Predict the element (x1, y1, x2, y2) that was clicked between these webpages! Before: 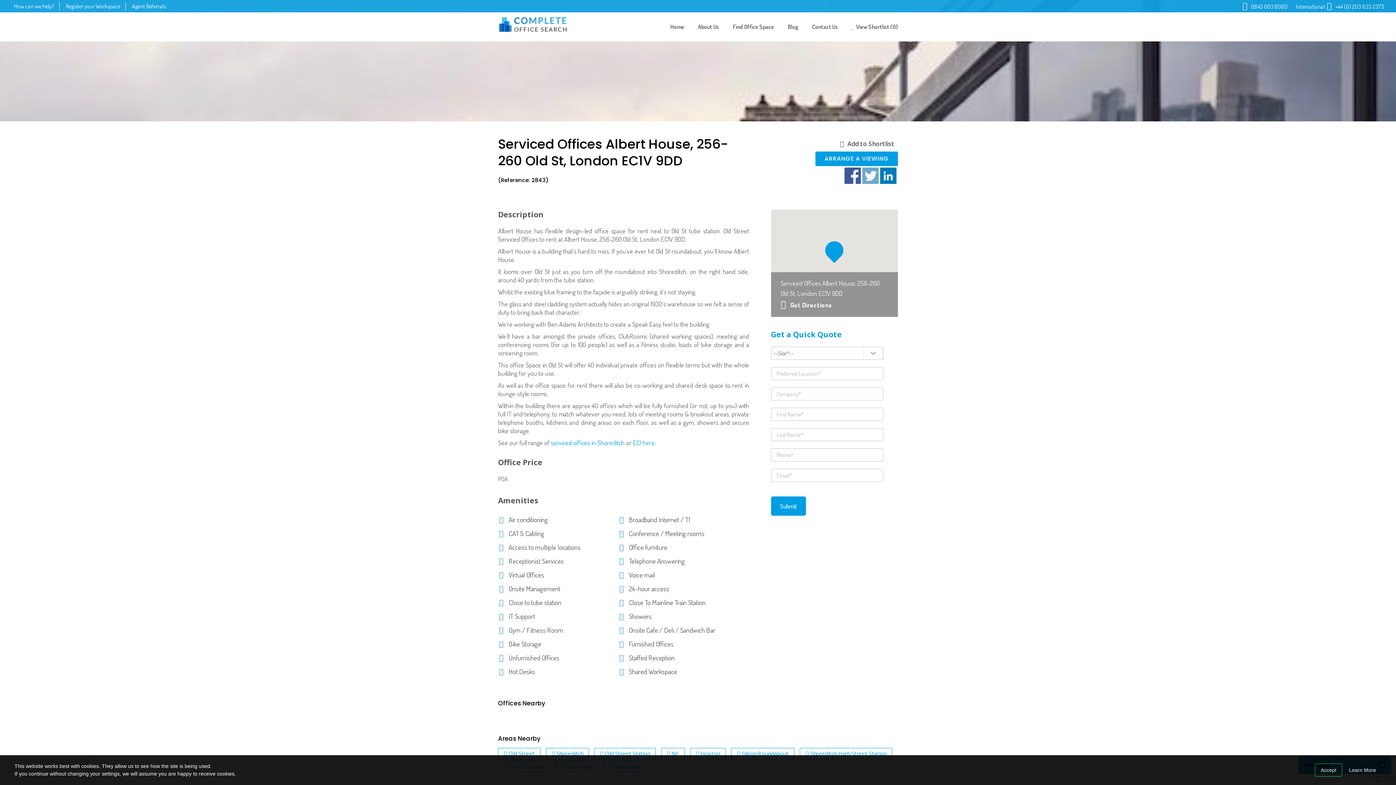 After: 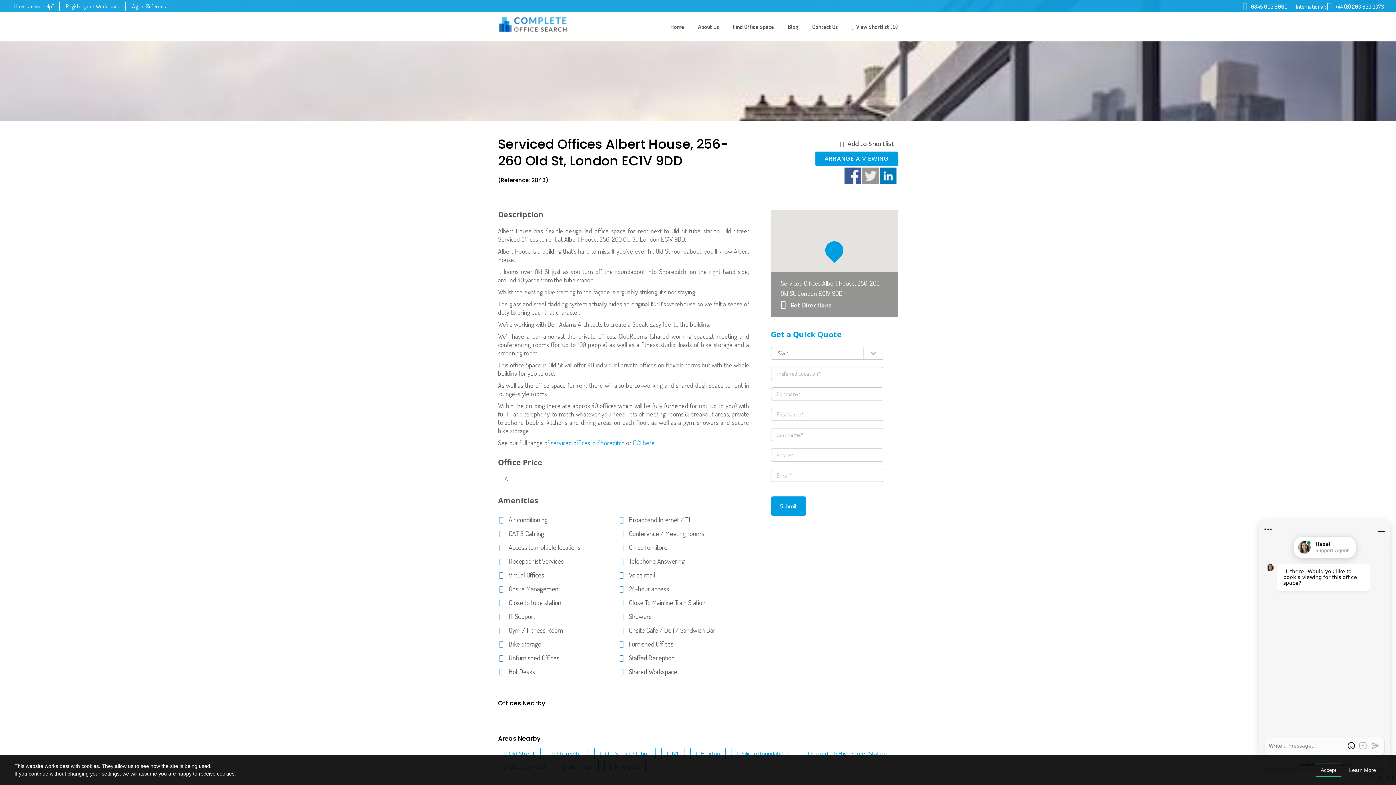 Action: bbox: (862, 167, 879, 183)